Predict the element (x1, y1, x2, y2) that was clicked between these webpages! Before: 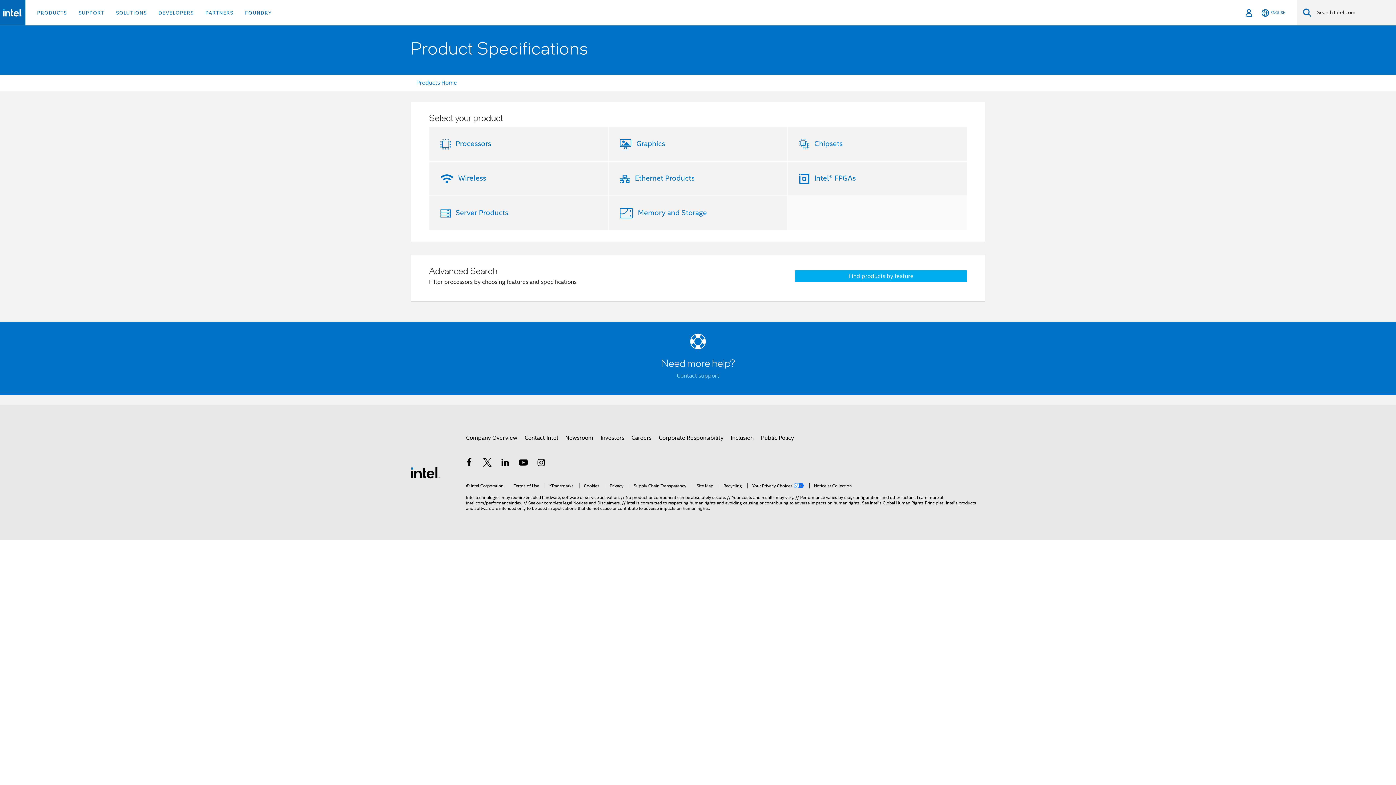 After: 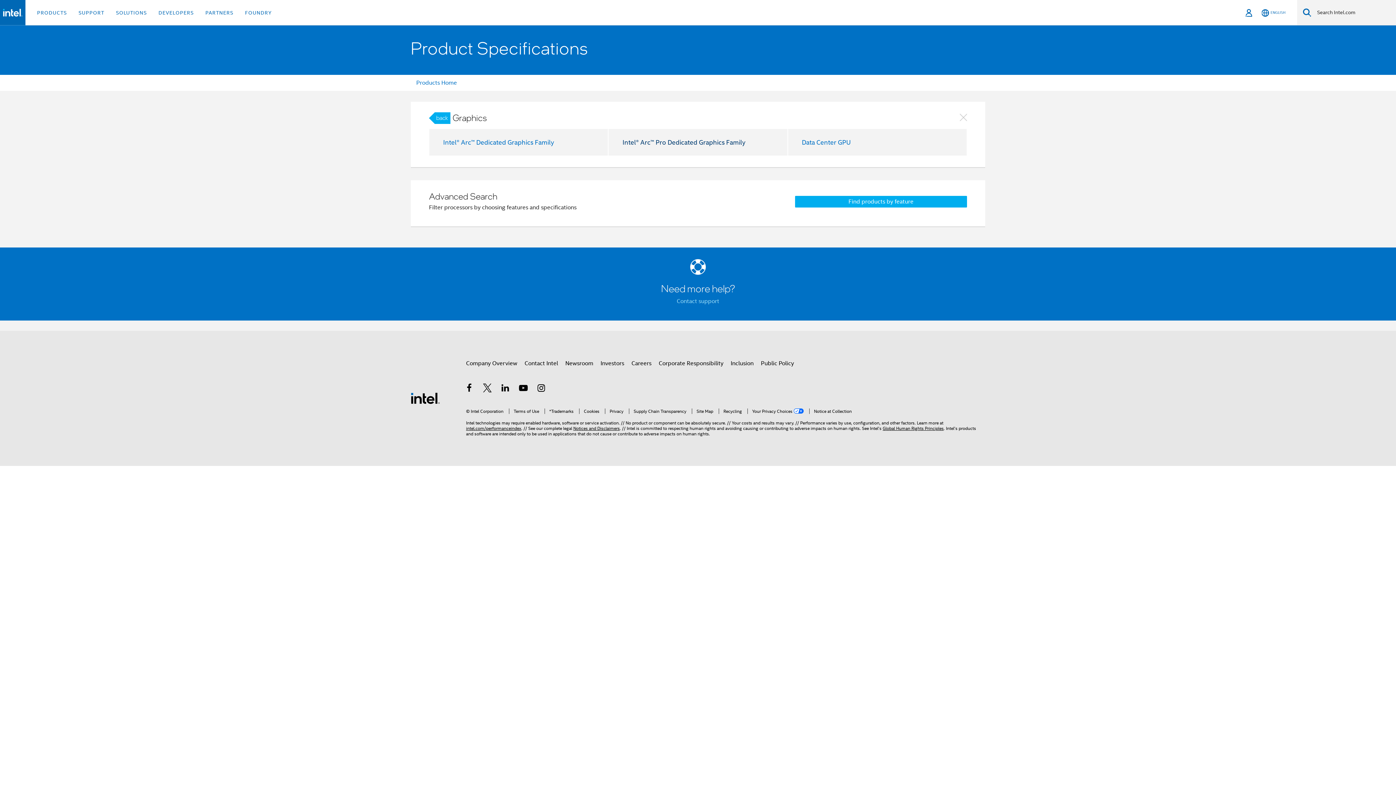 Action: label: Graphics bbox: (633, 139, 665, 148)